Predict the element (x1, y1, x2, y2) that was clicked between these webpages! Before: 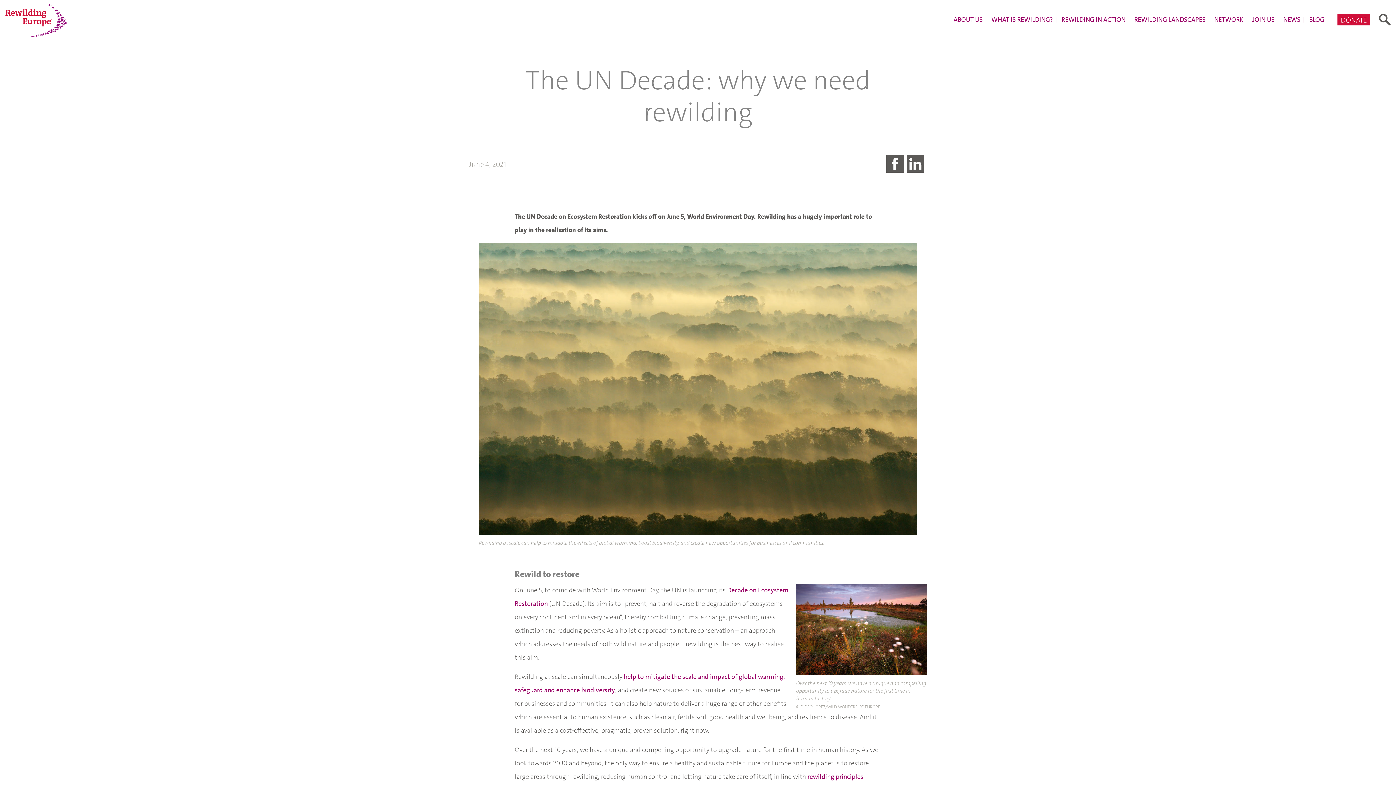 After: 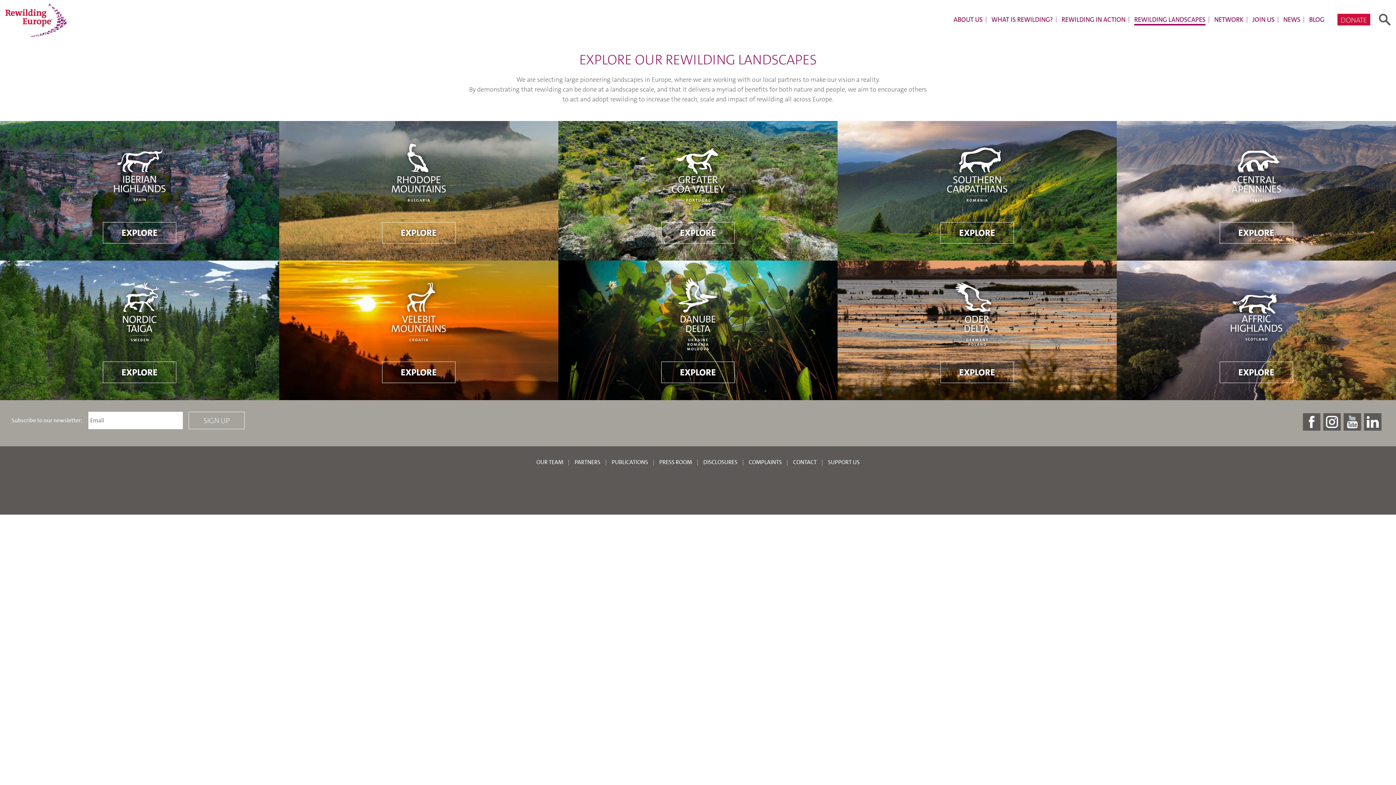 Action: bbox: (1134, 15, 1205, 23) label: REWILDING LANDSCAPES